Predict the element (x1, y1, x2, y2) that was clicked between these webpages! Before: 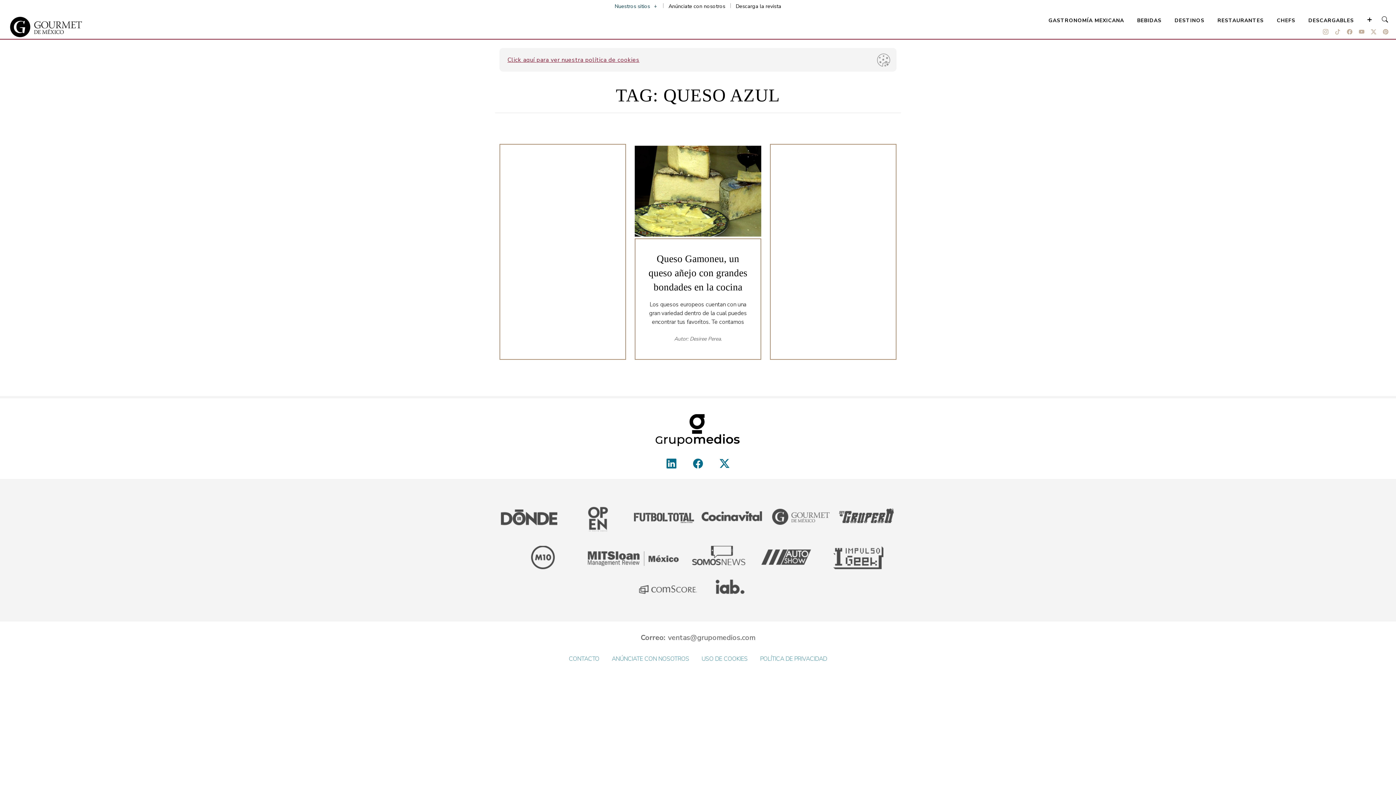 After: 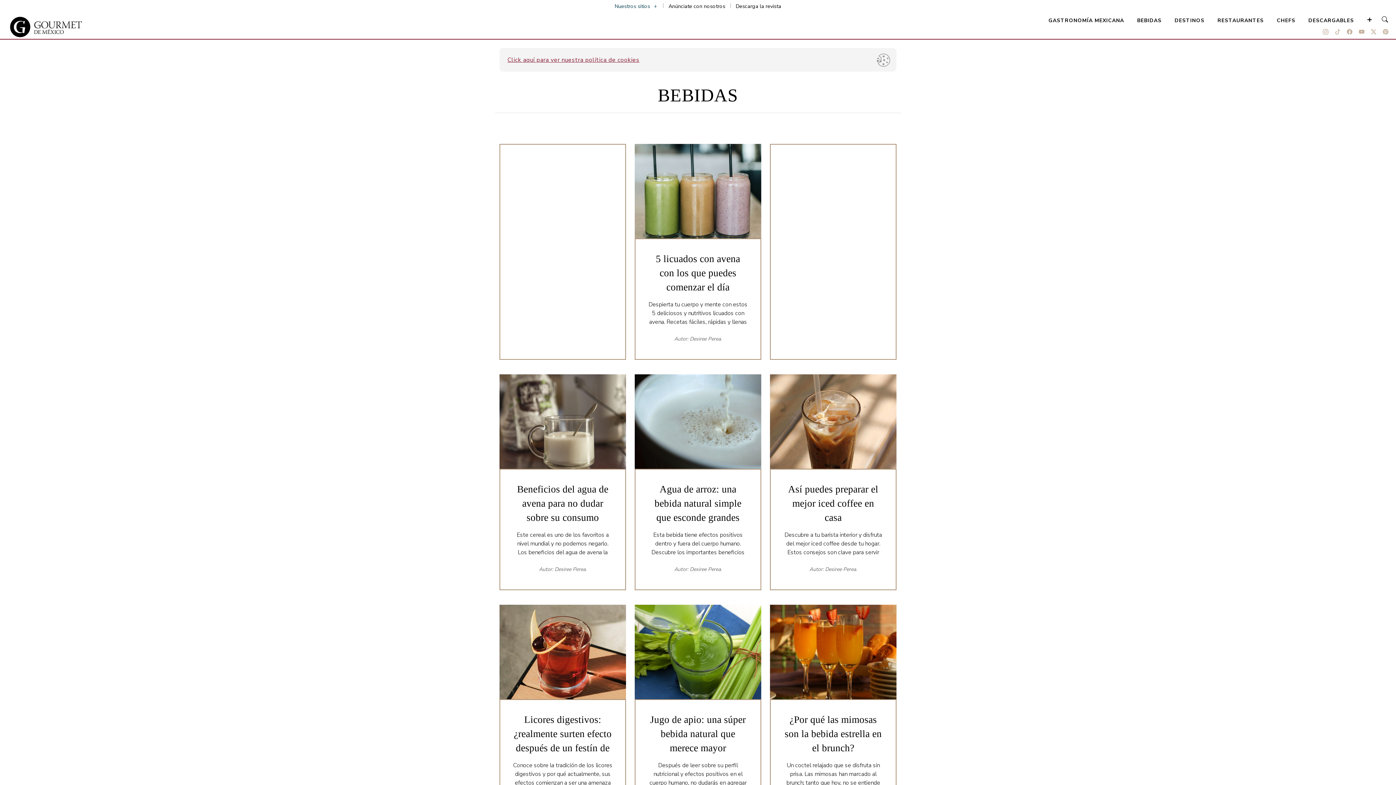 Action: label: BEBIDAS bbox: (1137, 17, 1161, 24)